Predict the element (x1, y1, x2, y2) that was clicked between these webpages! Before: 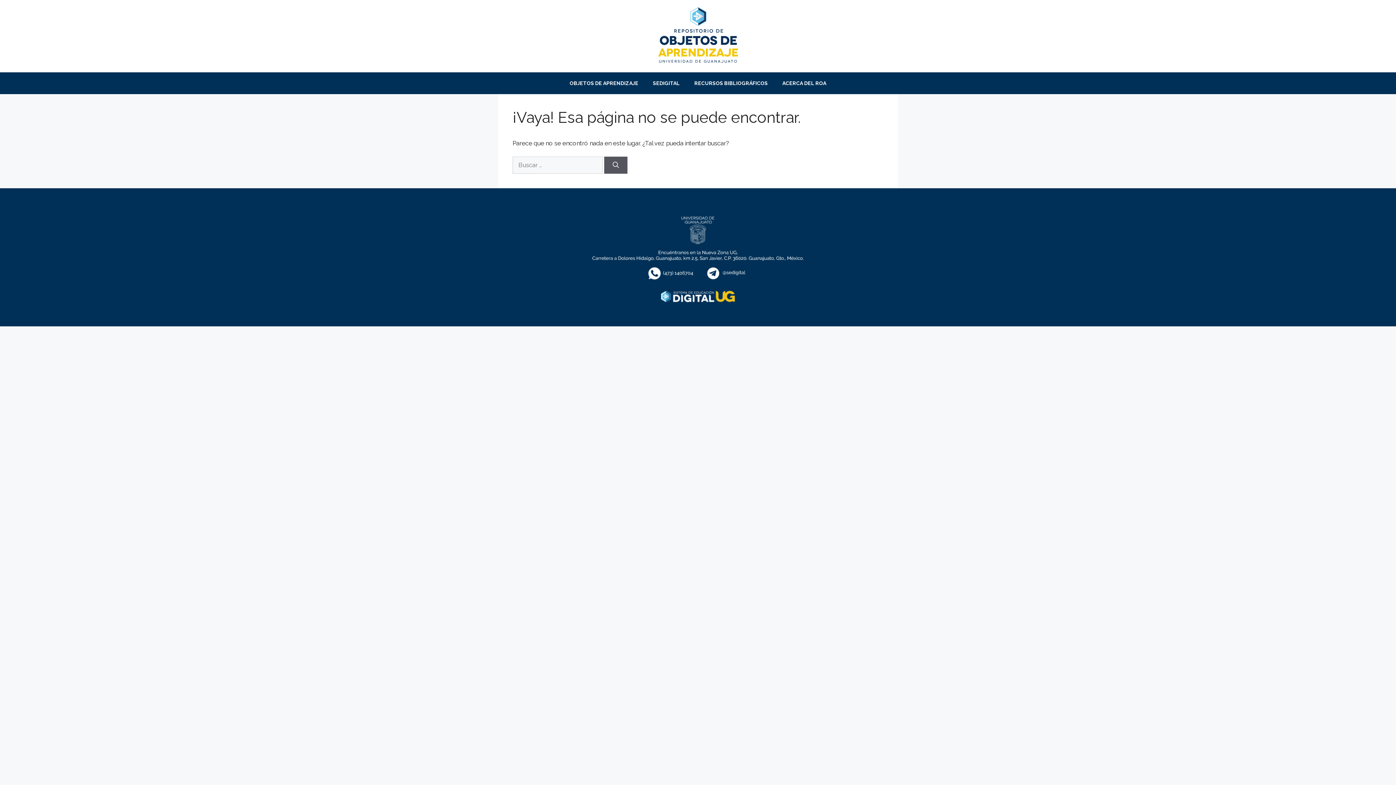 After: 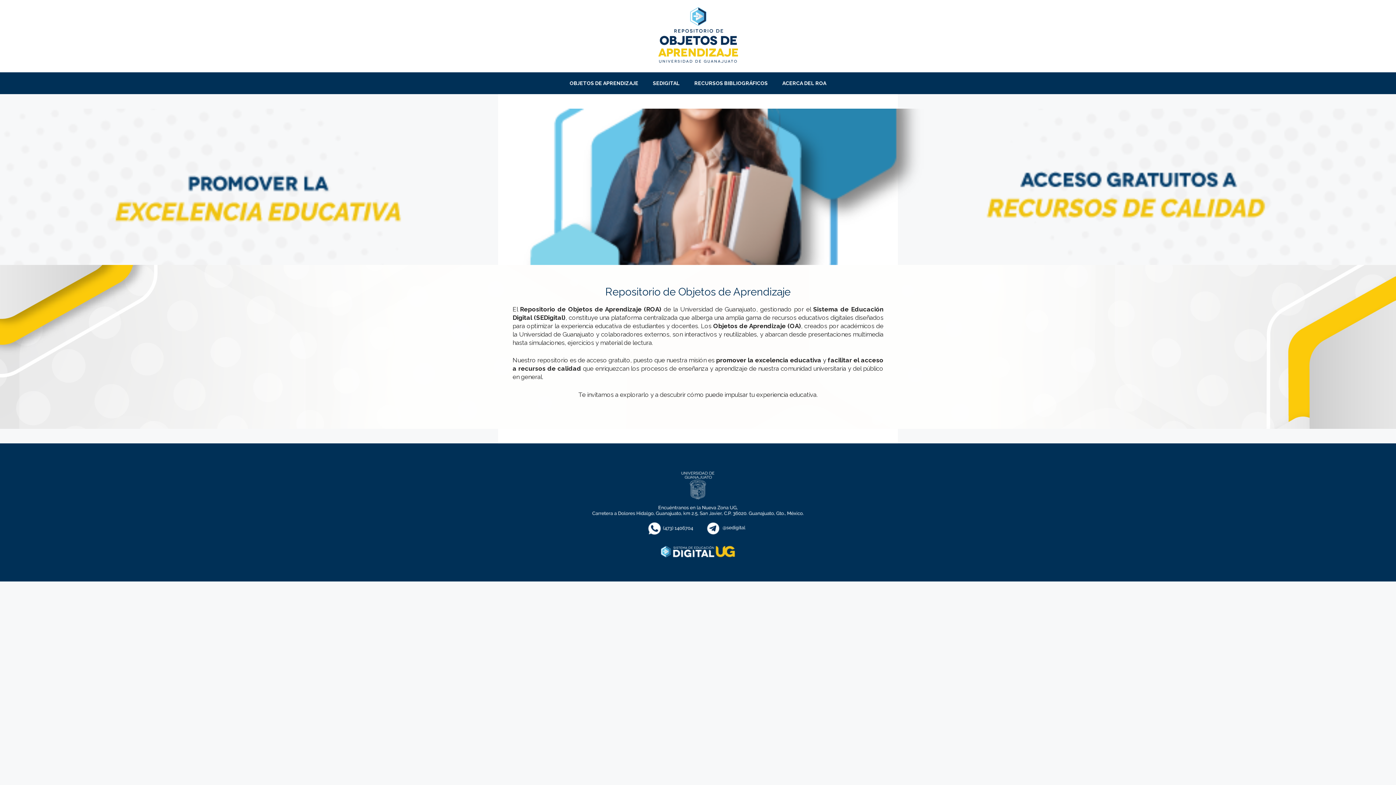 Action: label: ACERCA DEL ROA bbox: (775, 72, 833, 94)